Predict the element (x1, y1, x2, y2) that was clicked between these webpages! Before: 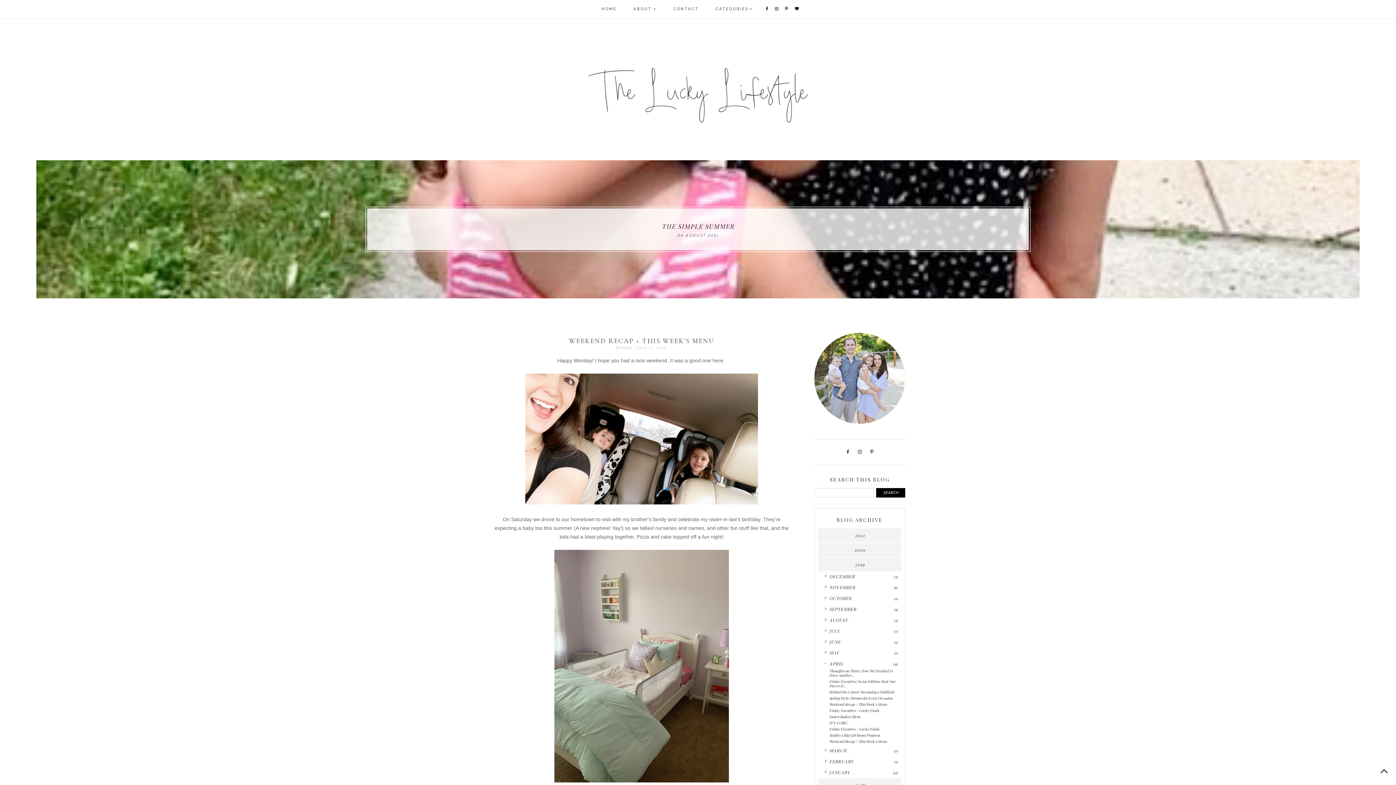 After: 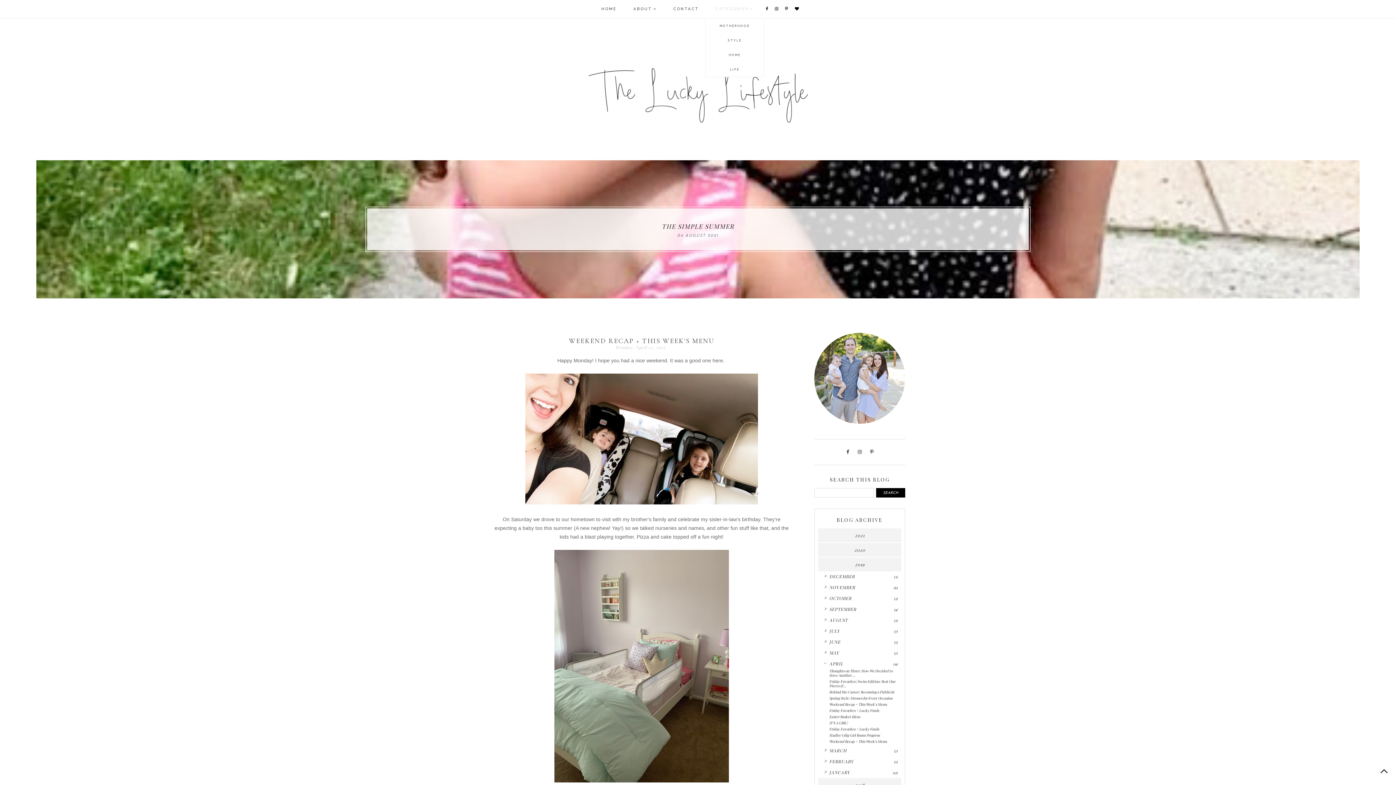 Action: label: CATEGORIES bbox: (715, 6, 753, 10)